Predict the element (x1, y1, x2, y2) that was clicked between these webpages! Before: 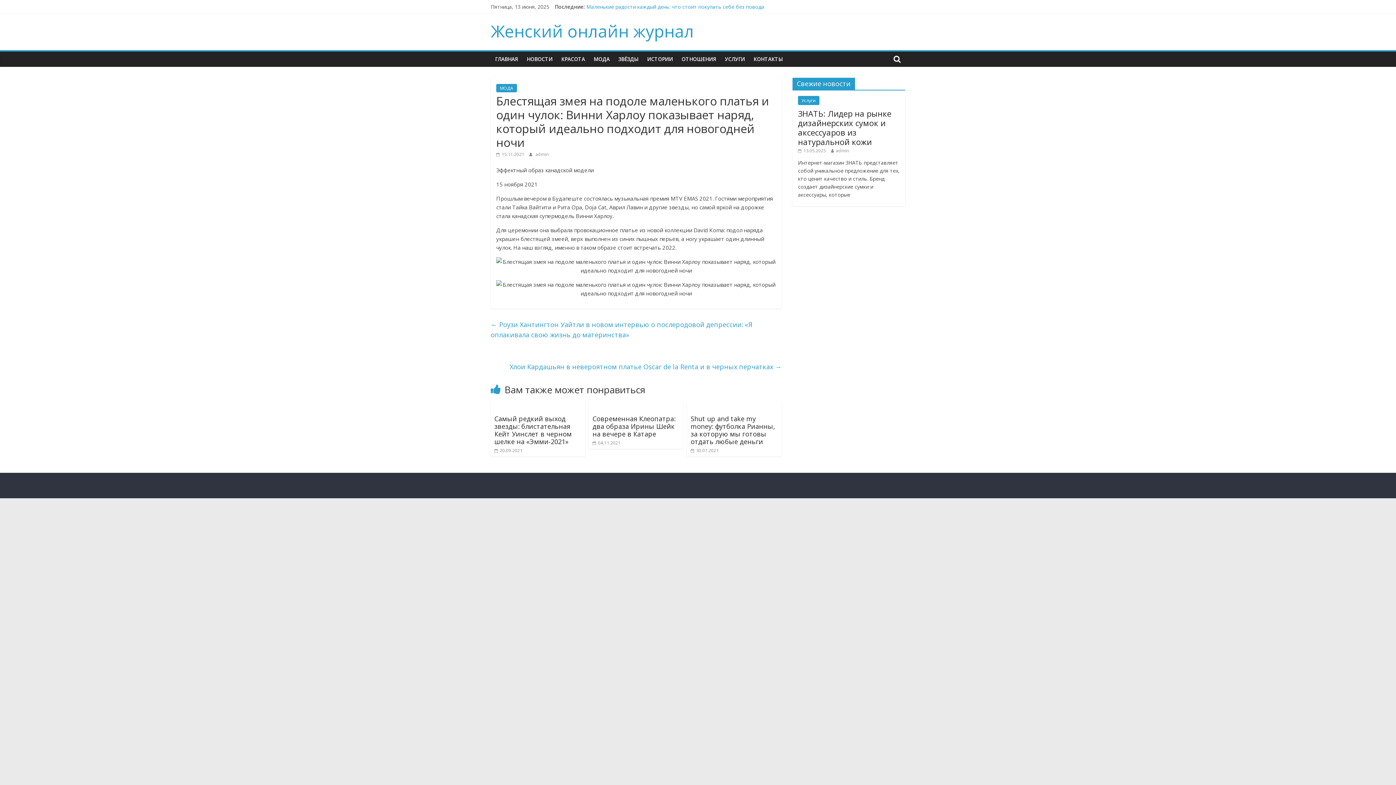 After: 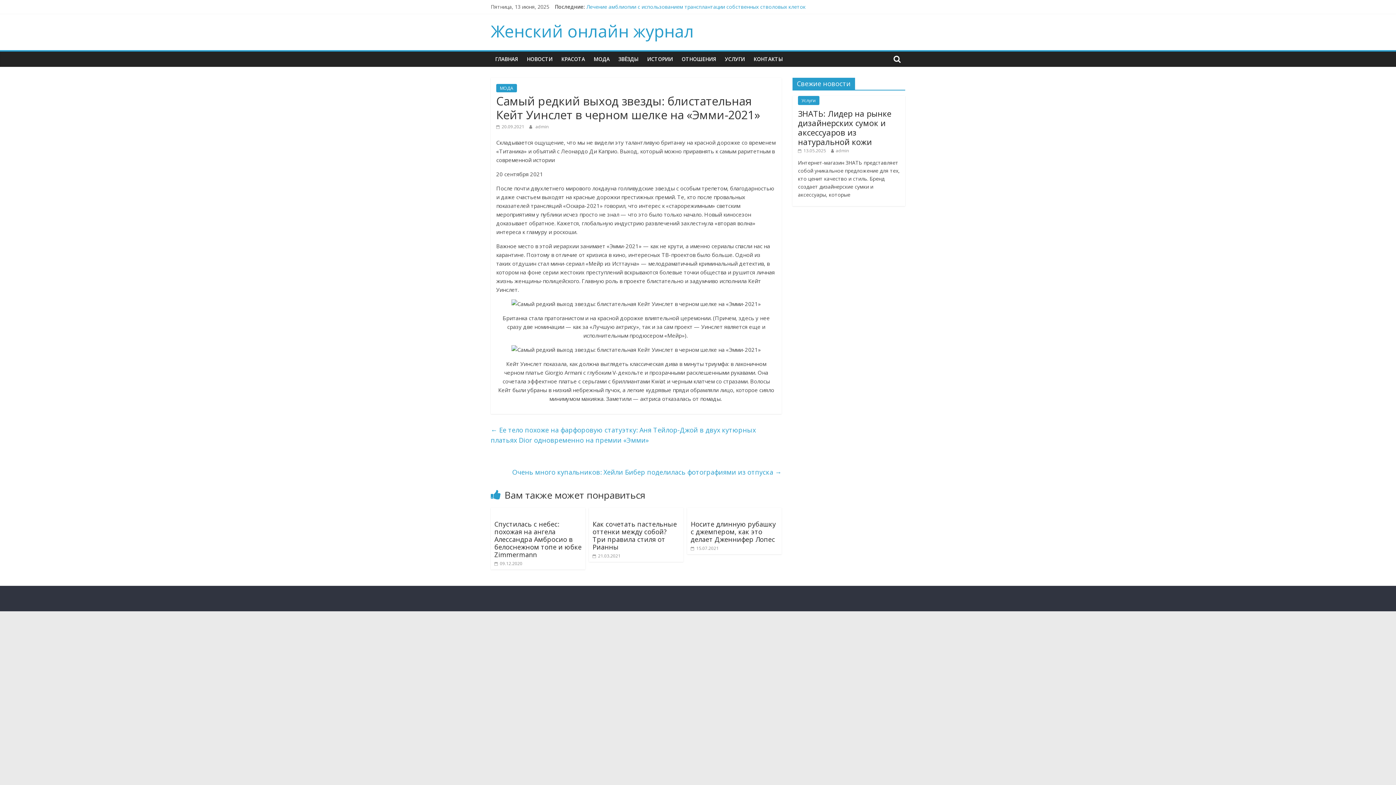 Action: bbox: (494, 447, 522, 453) label:  20.09.2021